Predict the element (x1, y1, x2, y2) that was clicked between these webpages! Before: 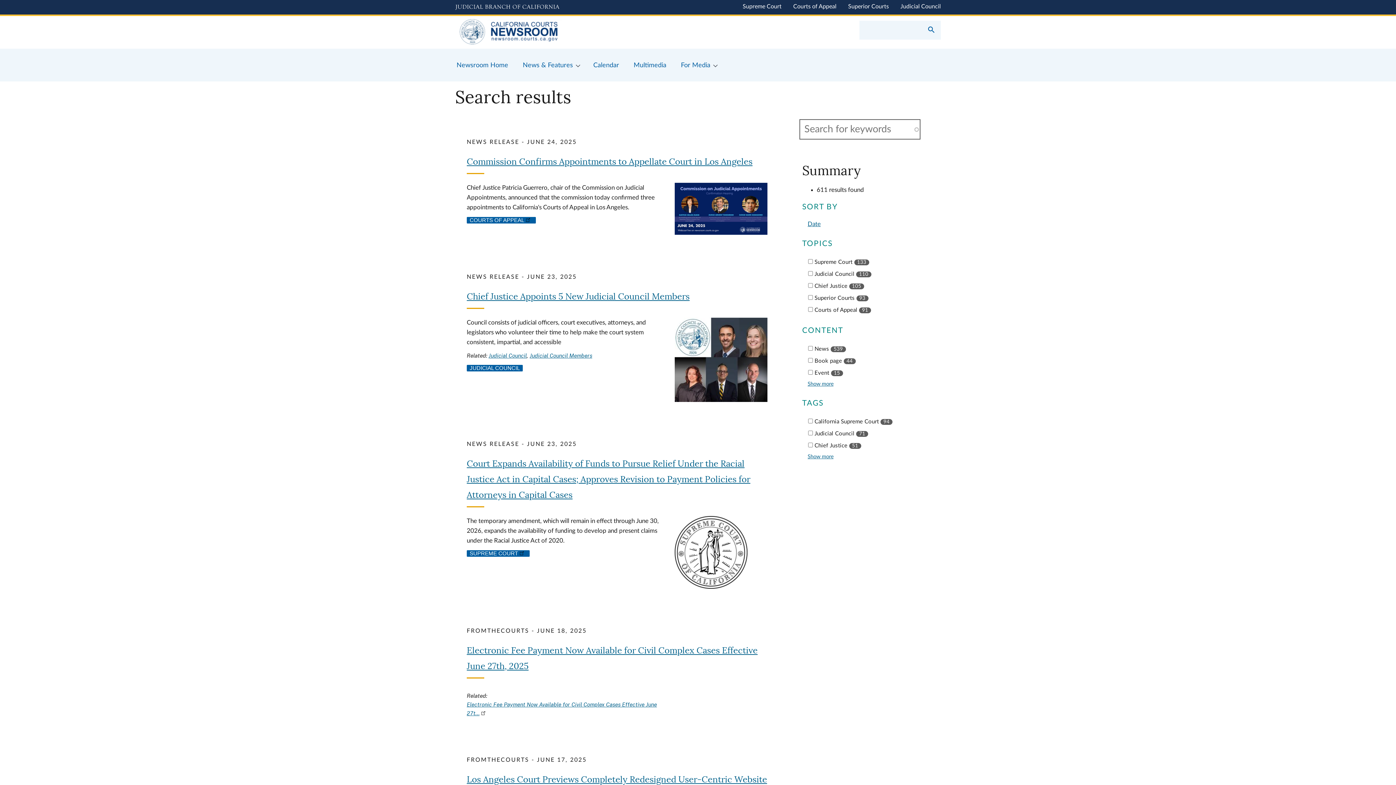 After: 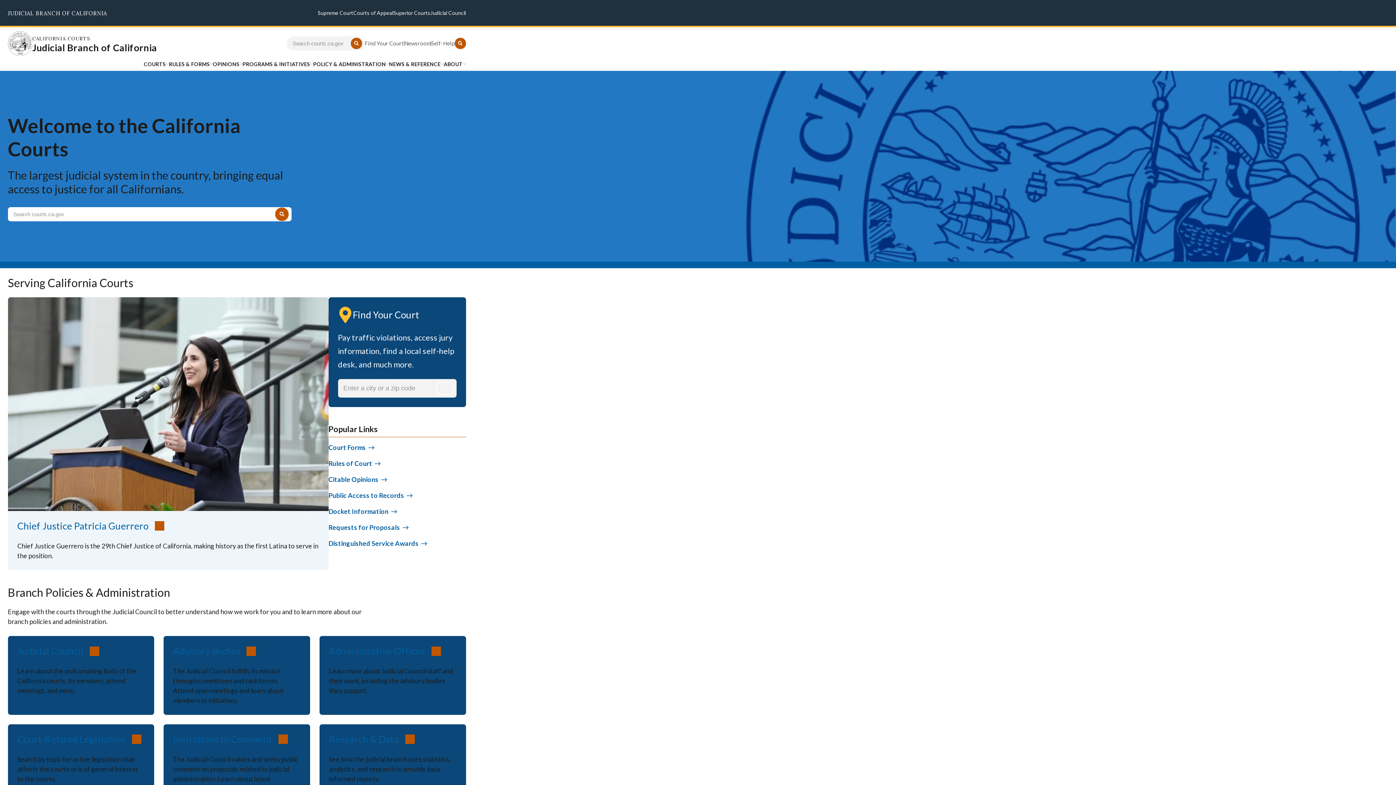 Action: bbox: (455, 1, 559, 13) label: Judicial Branch logo and link to the main website